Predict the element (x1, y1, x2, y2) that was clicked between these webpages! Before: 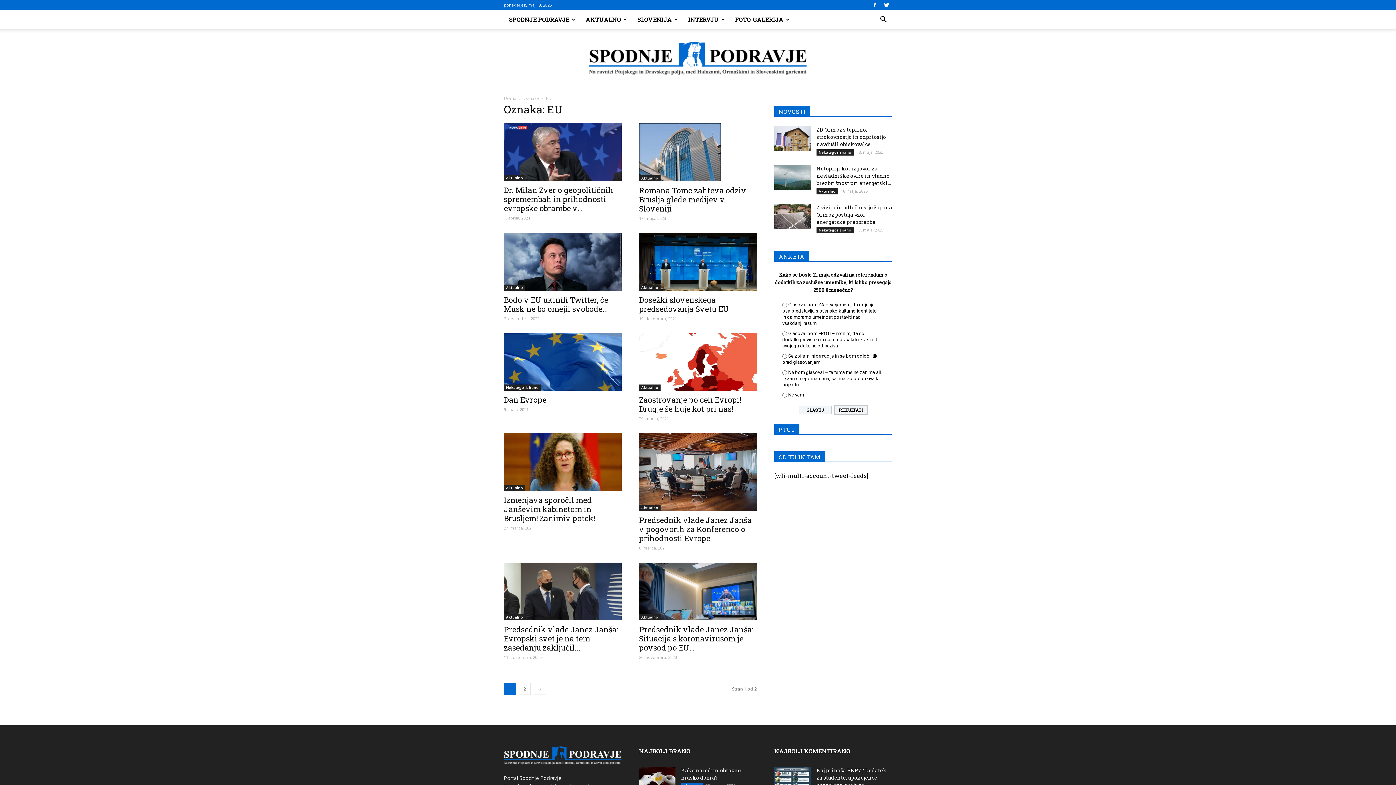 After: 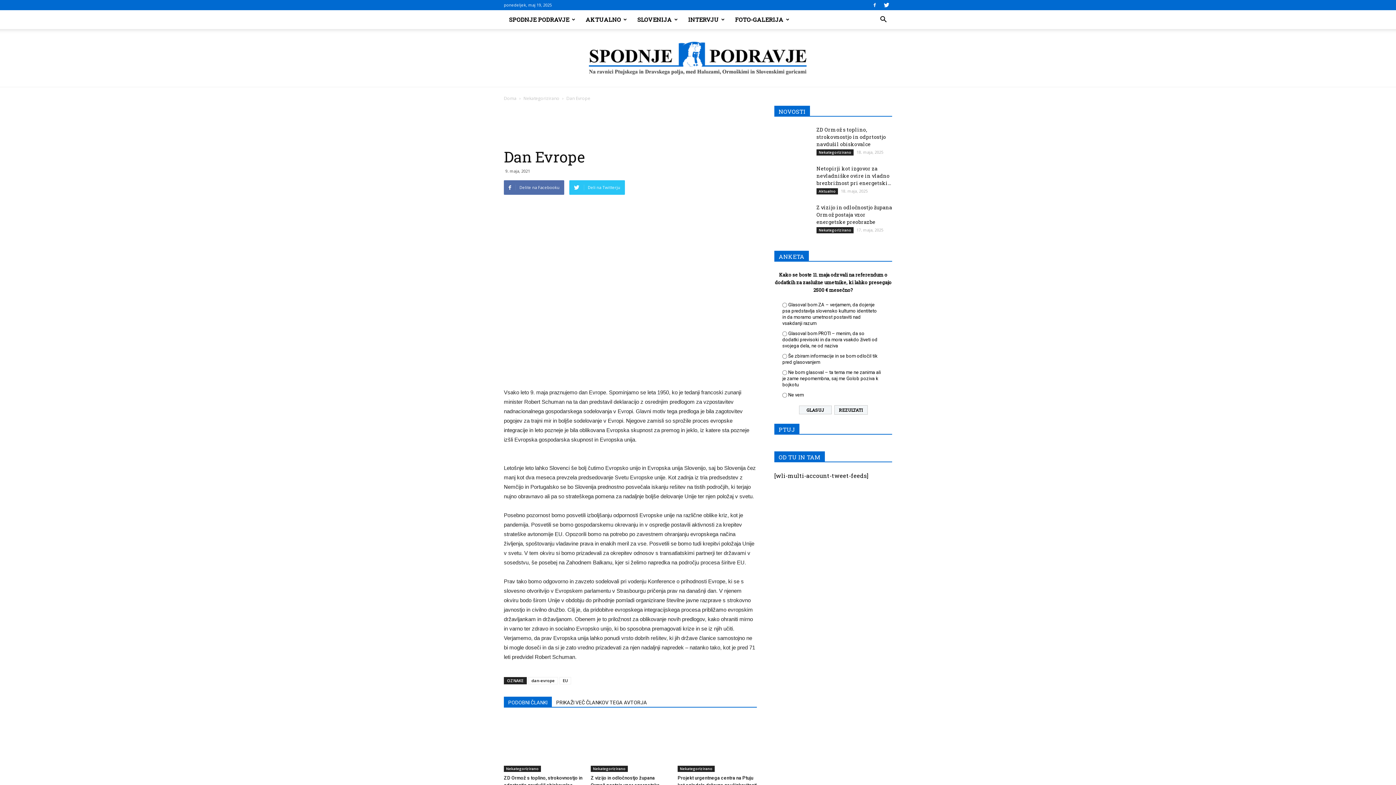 Action: bbox: (504, 333, 621, 391)